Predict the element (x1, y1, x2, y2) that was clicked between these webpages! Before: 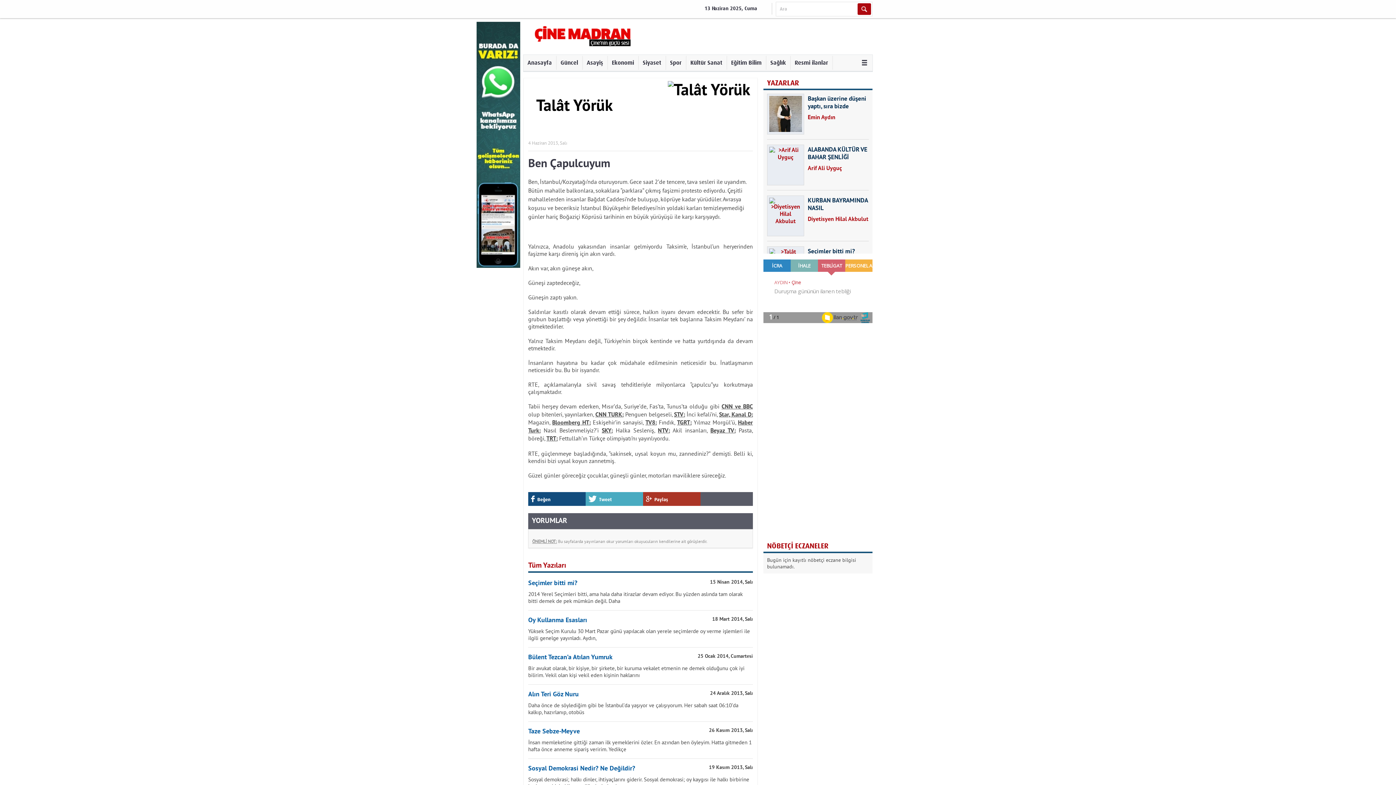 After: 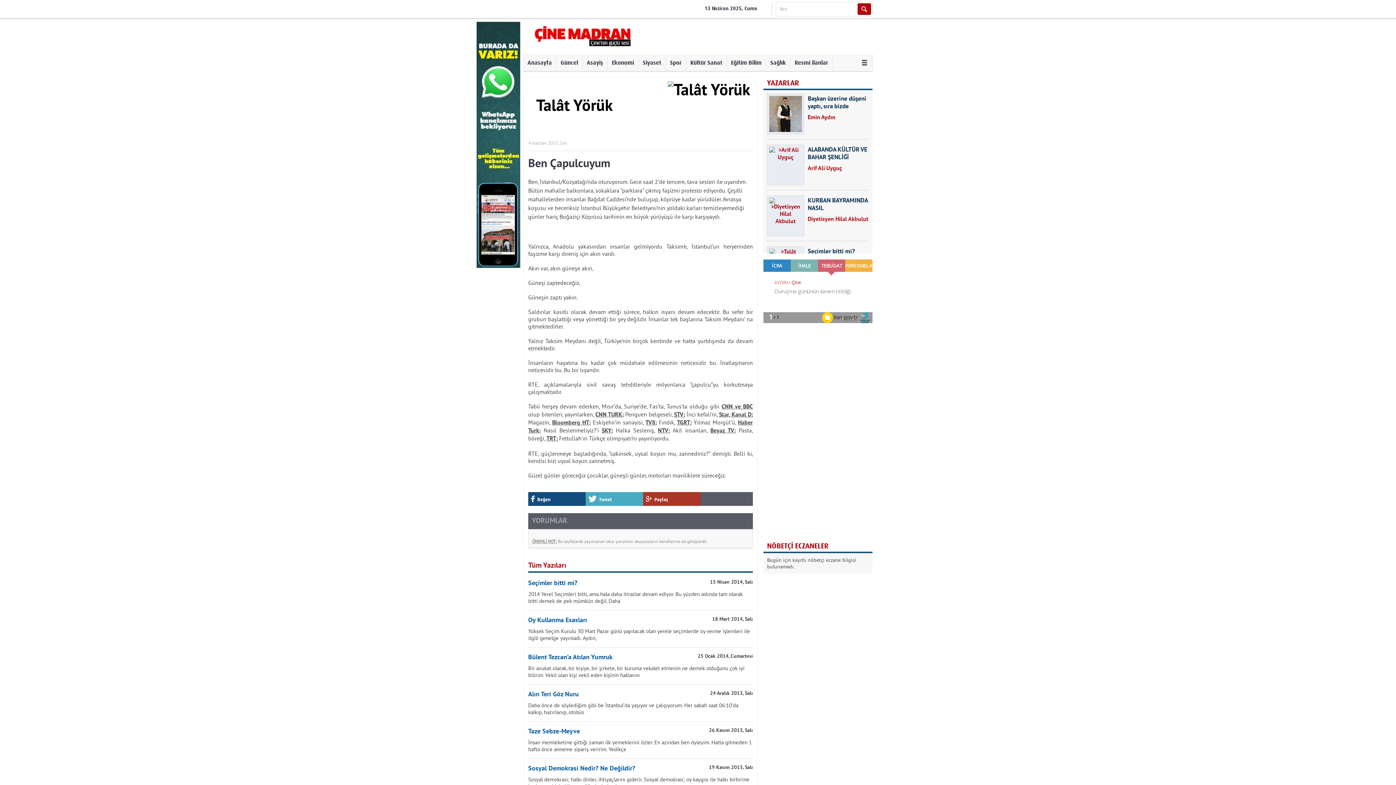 Action: bbox: (532, 516, 567, 526) label: YORUMLAR